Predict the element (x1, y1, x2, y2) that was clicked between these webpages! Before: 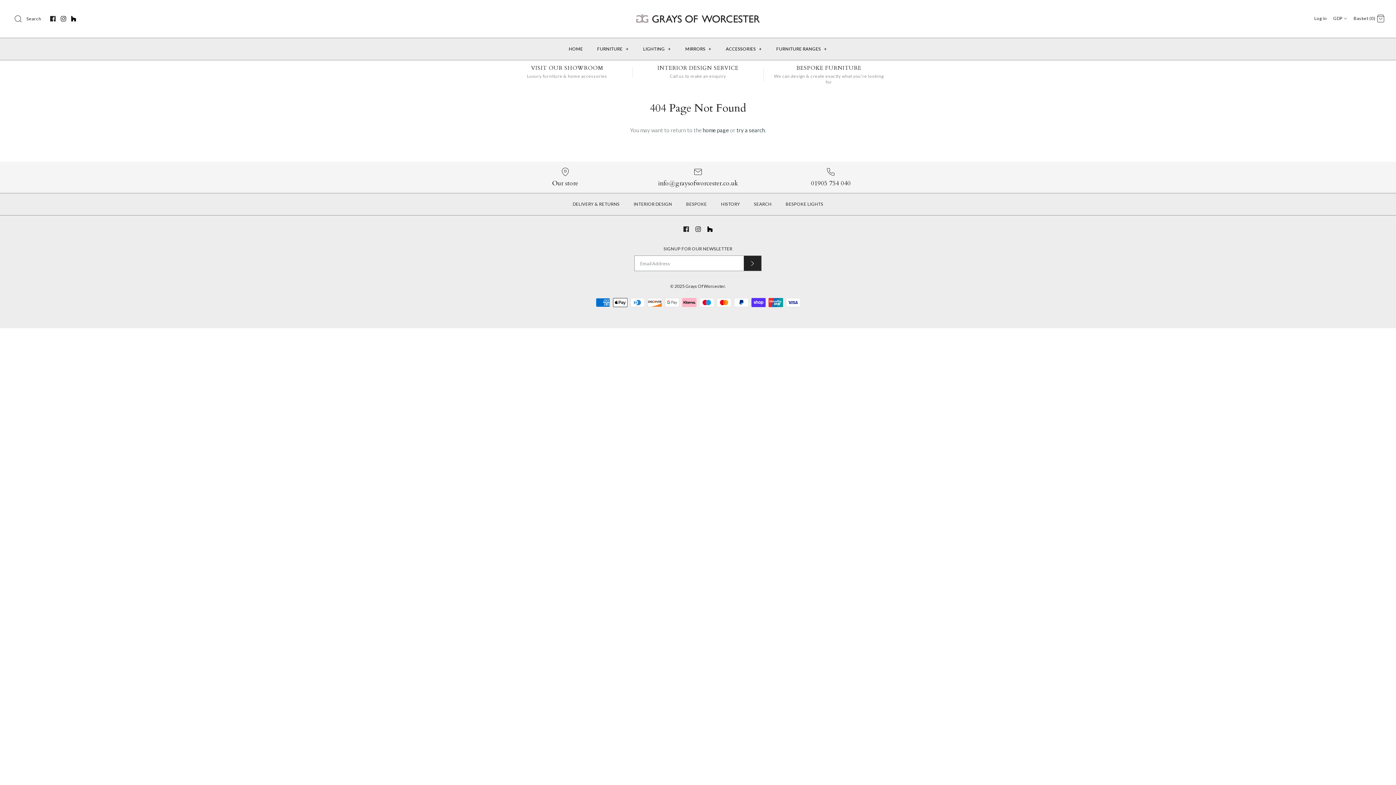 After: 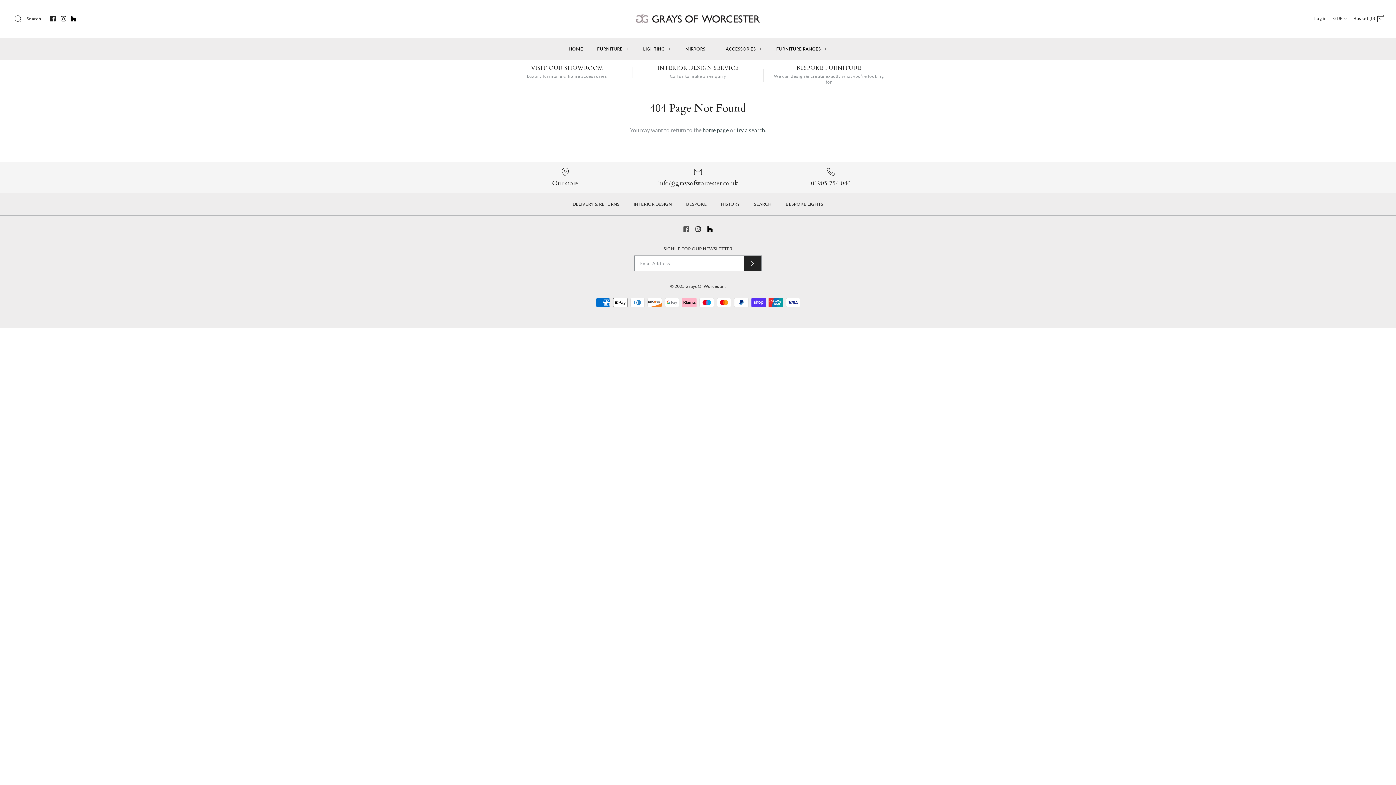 Action: bbox: (683, 226, 689, 232)